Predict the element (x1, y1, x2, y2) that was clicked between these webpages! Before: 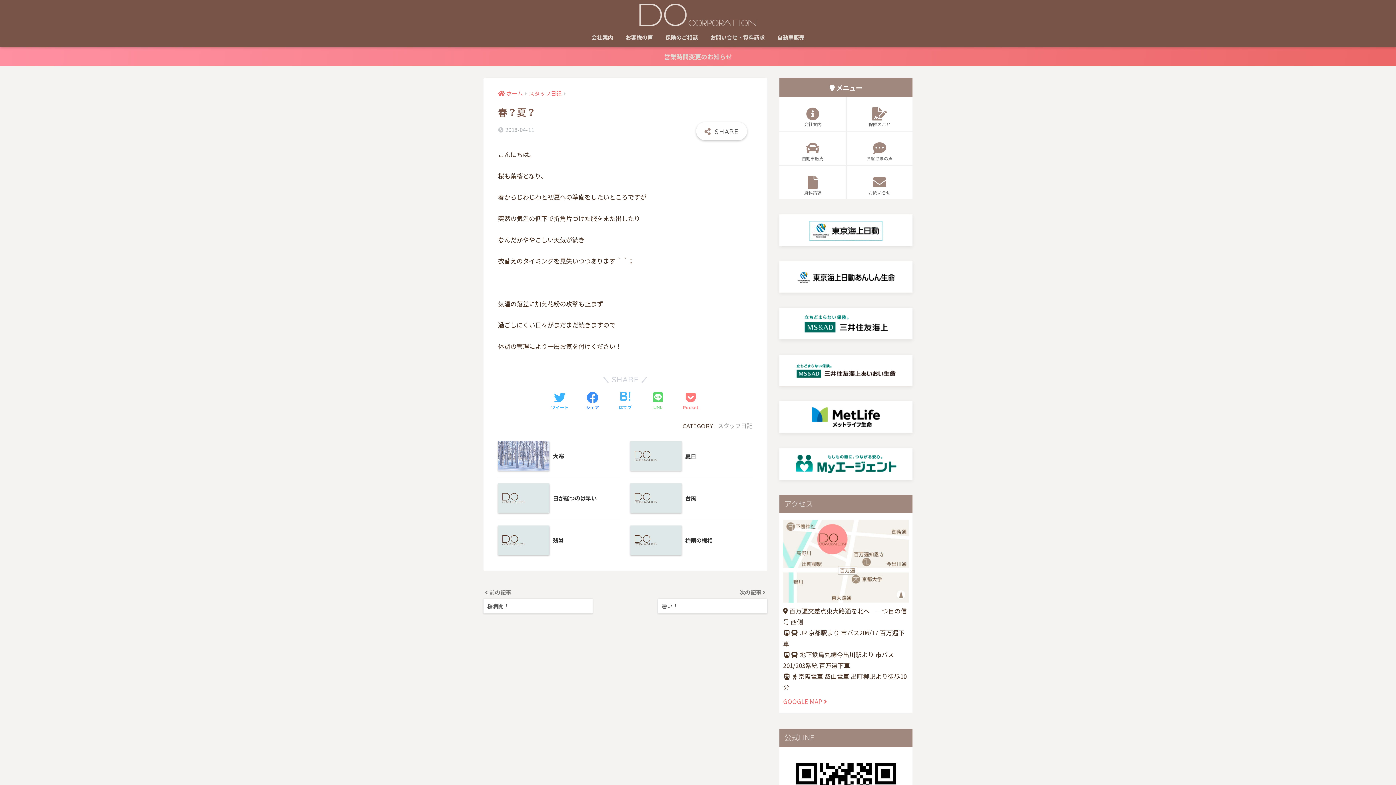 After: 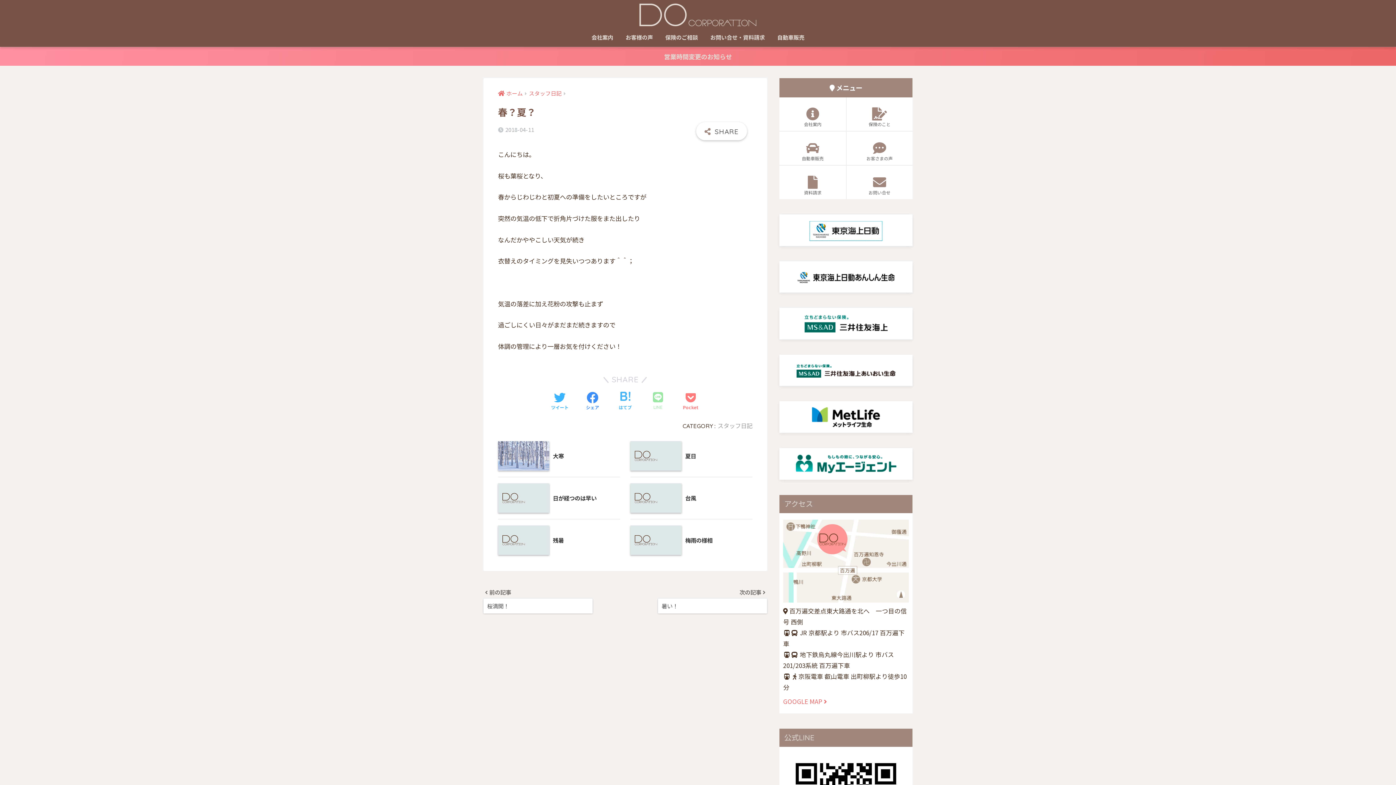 Action: label: LINE bbox: (653, 391, 663, 411)